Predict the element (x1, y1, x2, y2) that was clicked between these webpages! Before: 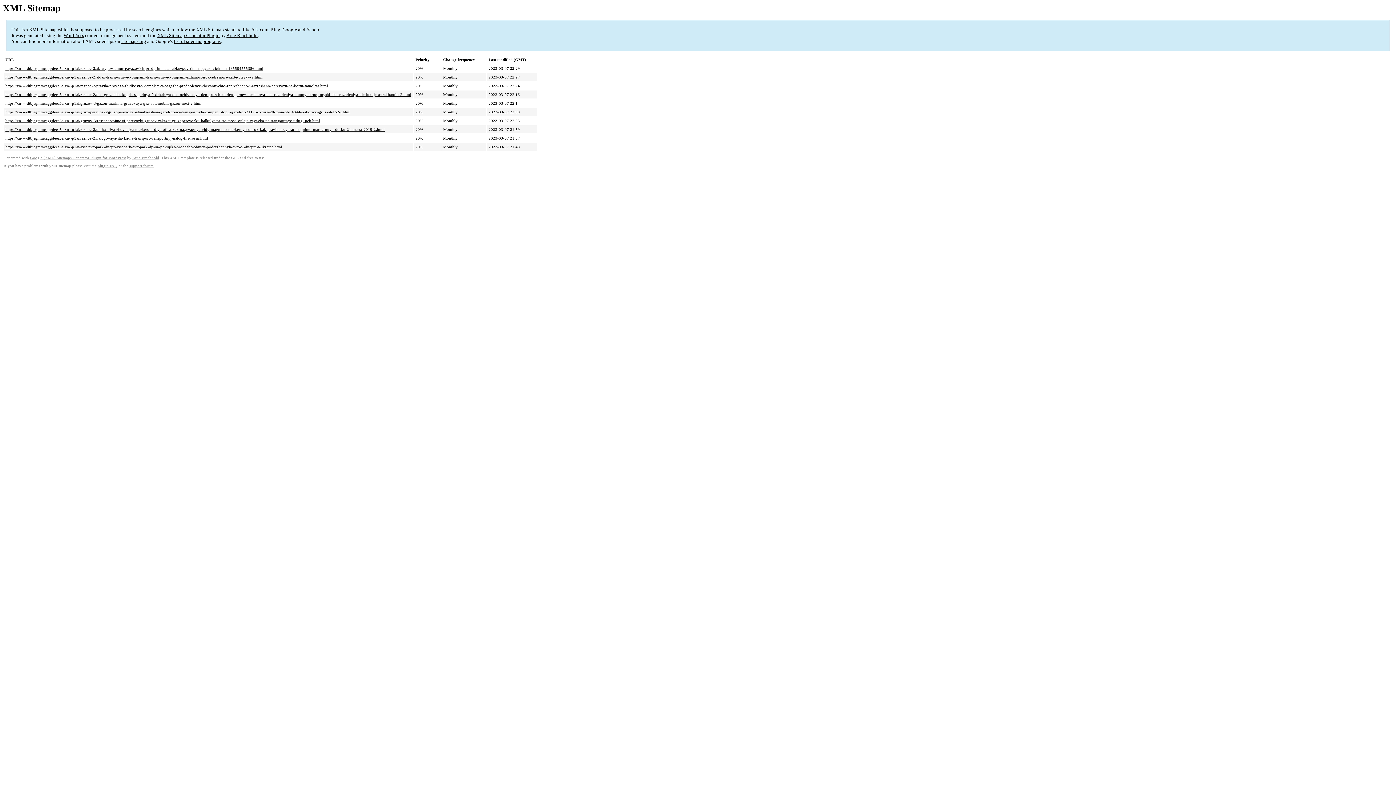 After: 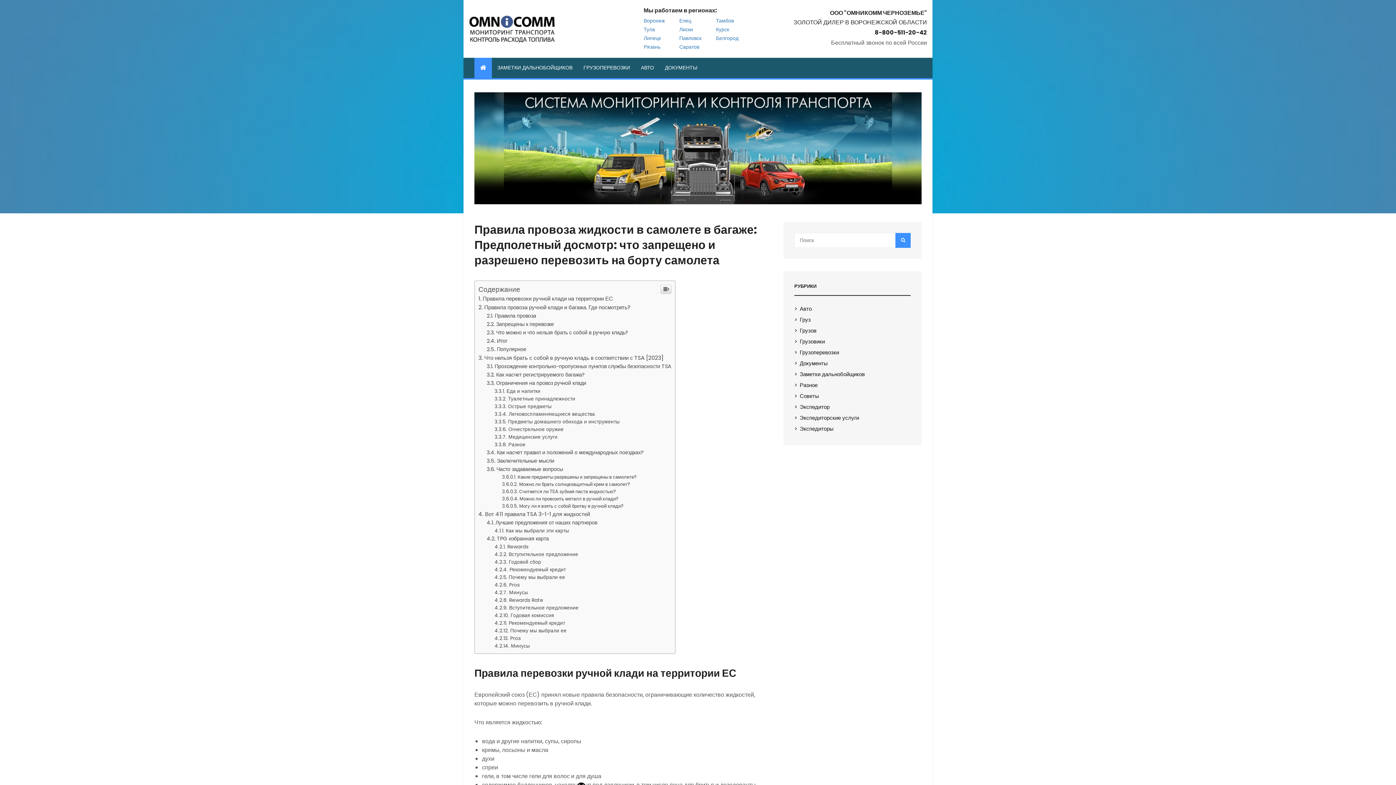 Action: label: https://xn----dtbjegmmcaggdeea5a.xn--p1ai/raznoe-2/pravila-provoza-zhidkosti-v-samolete-v-bagazhe-predpoletnyj-dosmotr-chto-zapreshheno-i-razresheno-perevozit-na-bortu-samoleta.html bbox: (5, 83, 328, 88)